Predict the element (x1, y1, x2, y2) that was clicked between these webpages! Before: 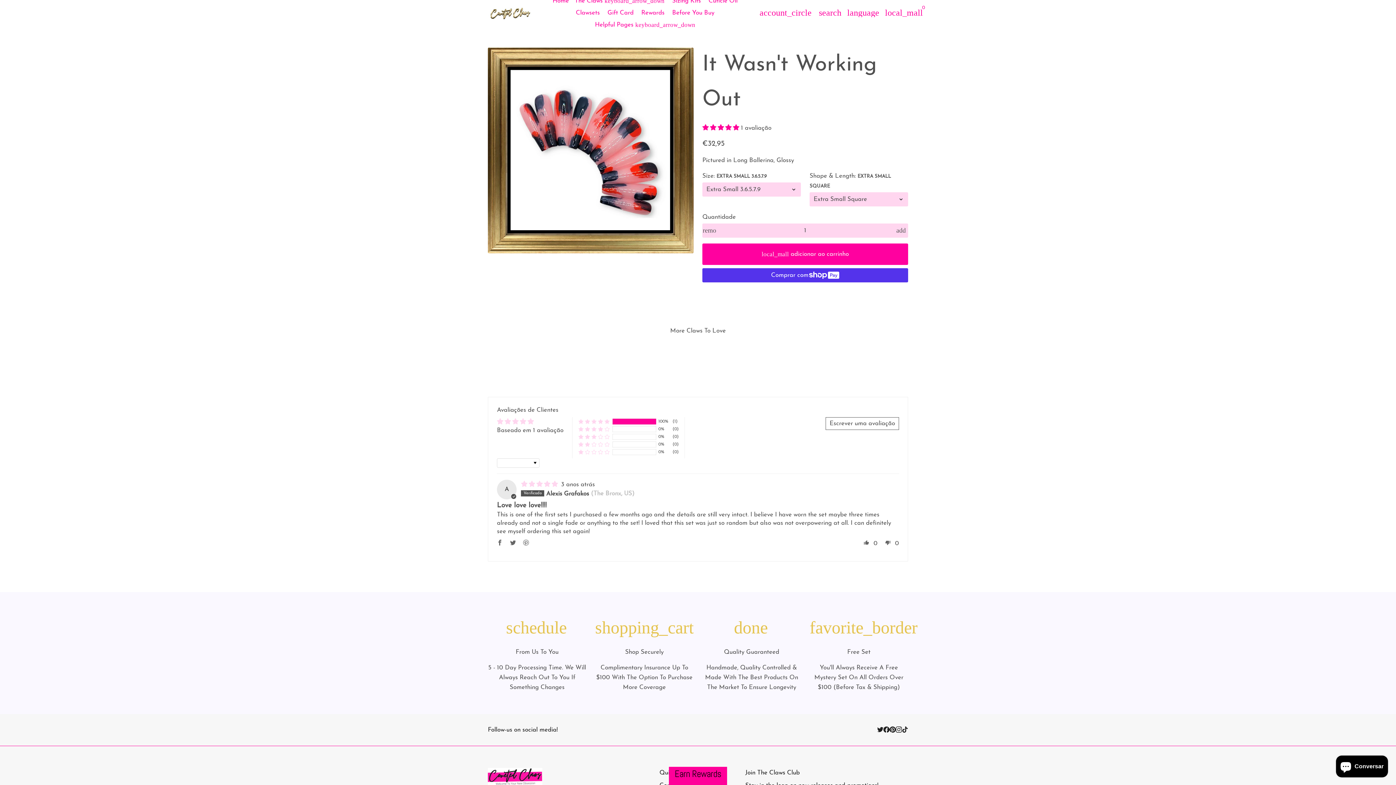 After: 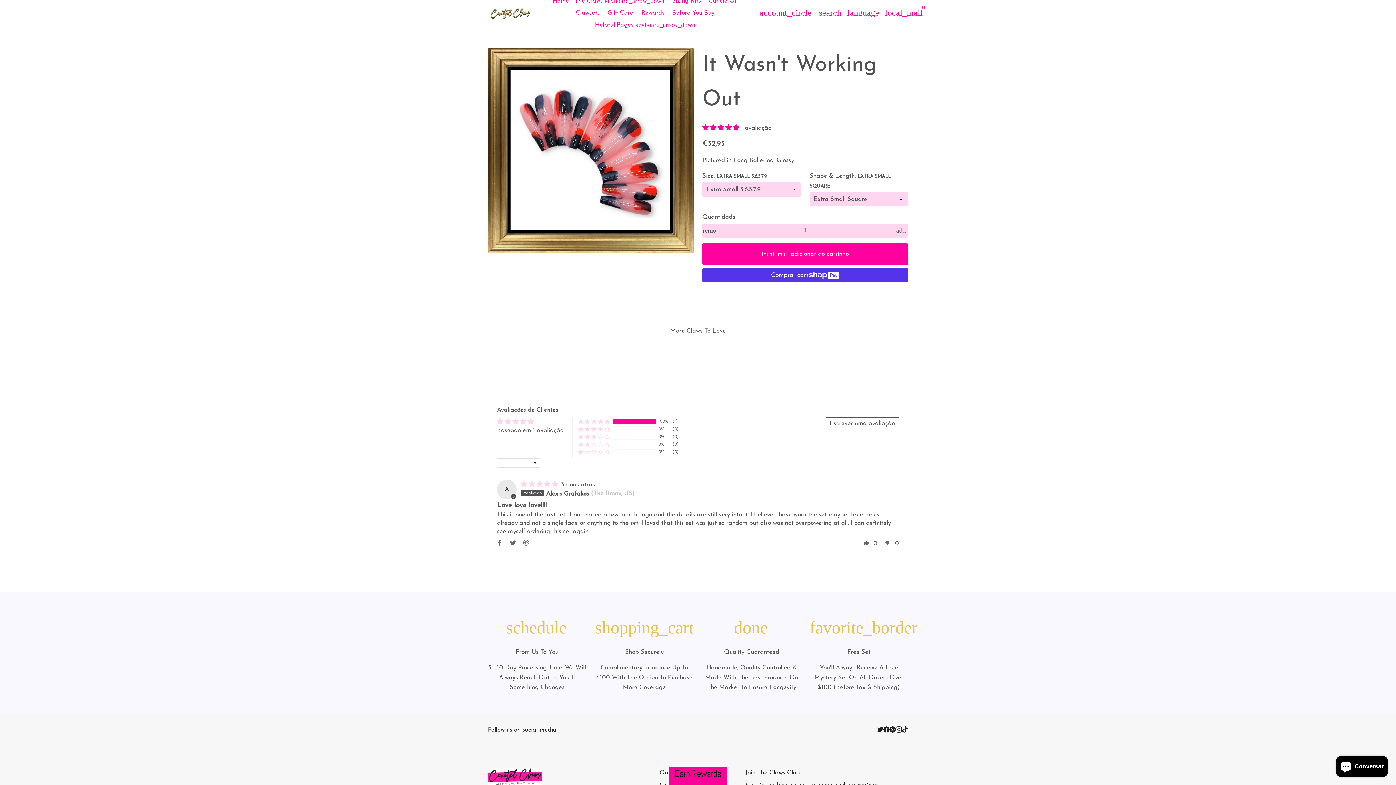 Action: label: Escrever uma avaliação bbox: (825, 417, 899, 430)